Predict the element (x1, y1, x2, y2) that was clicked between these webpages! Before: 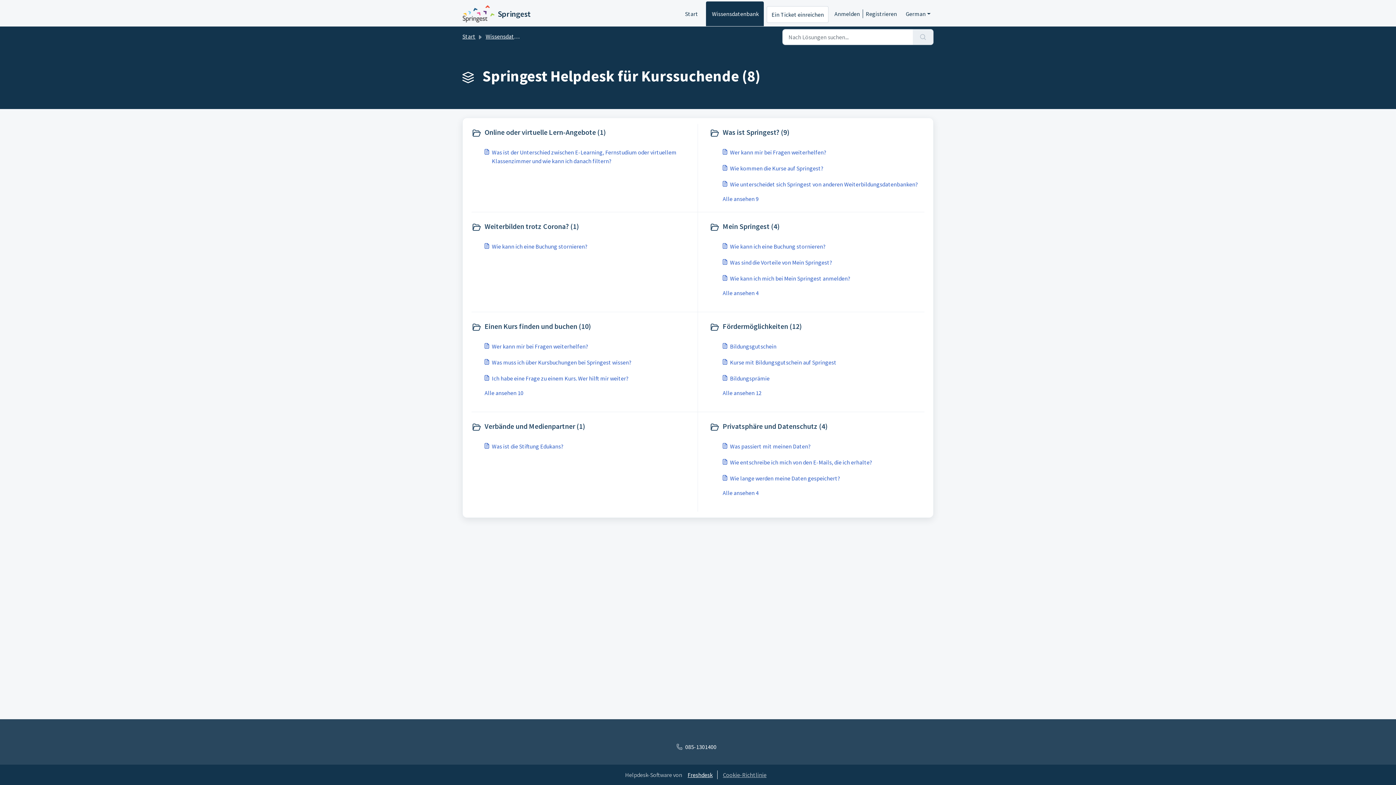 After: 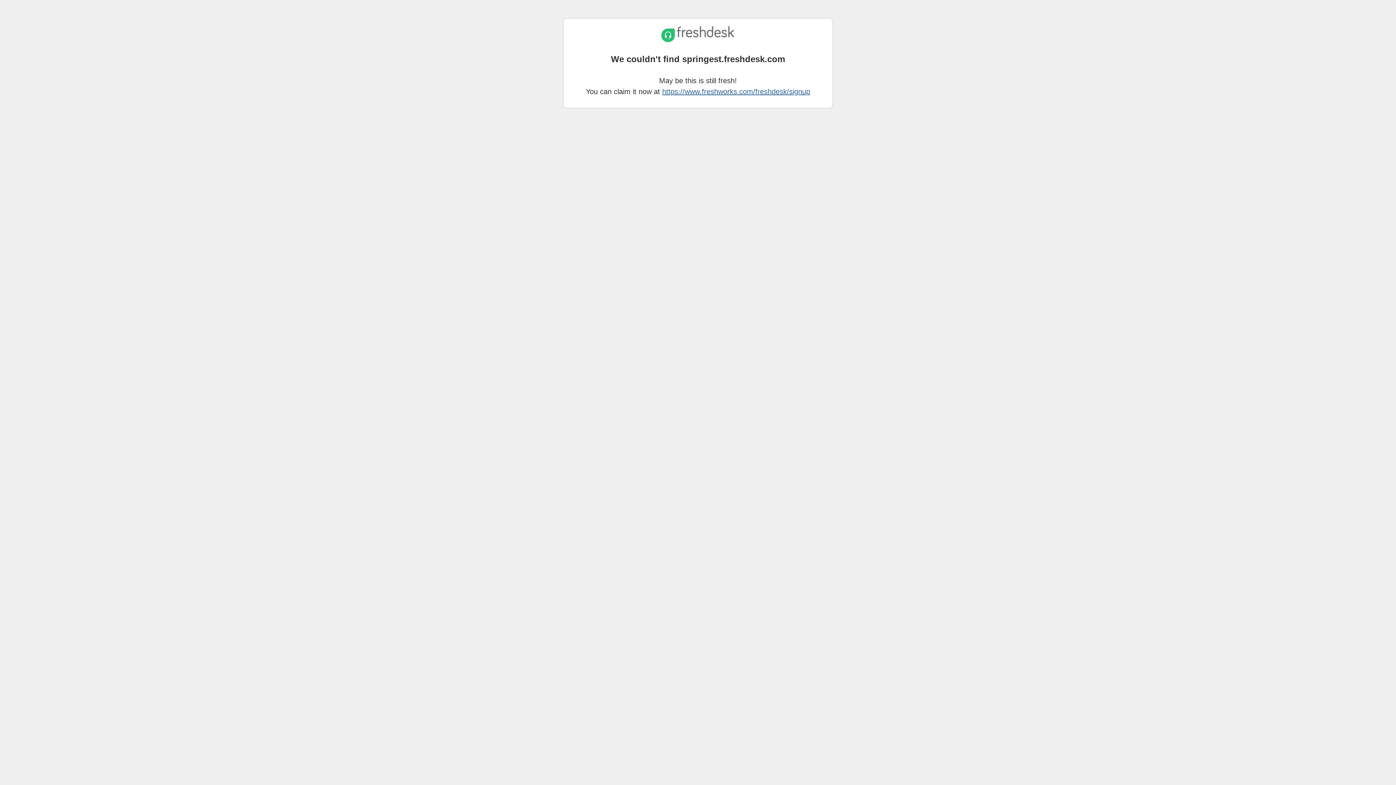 Action: bbox: (462, 5, 531, 22) label: Springest